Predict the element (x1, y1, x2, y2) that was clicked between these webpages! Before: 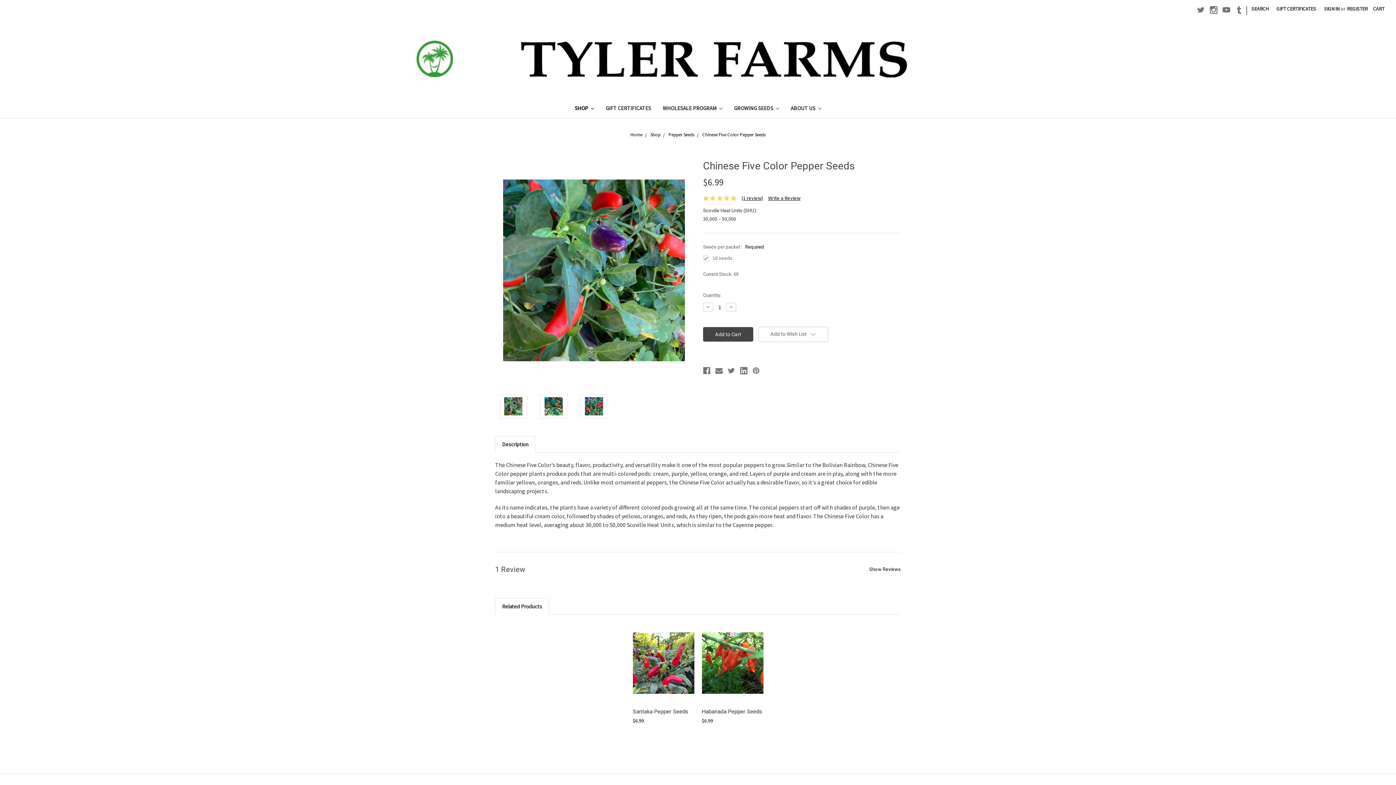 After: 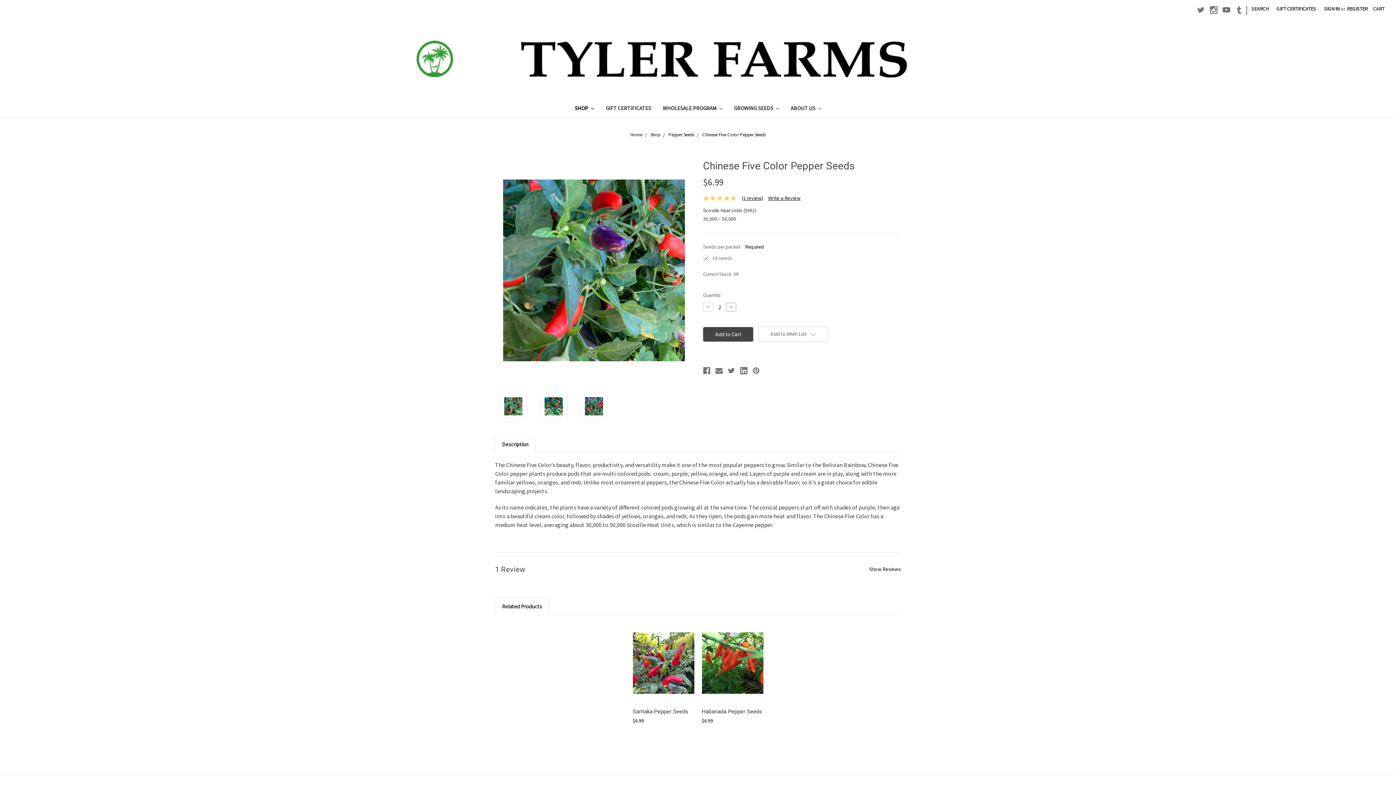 Action: bbox: (726, 302, 736, 311) label: Increase Quantity: